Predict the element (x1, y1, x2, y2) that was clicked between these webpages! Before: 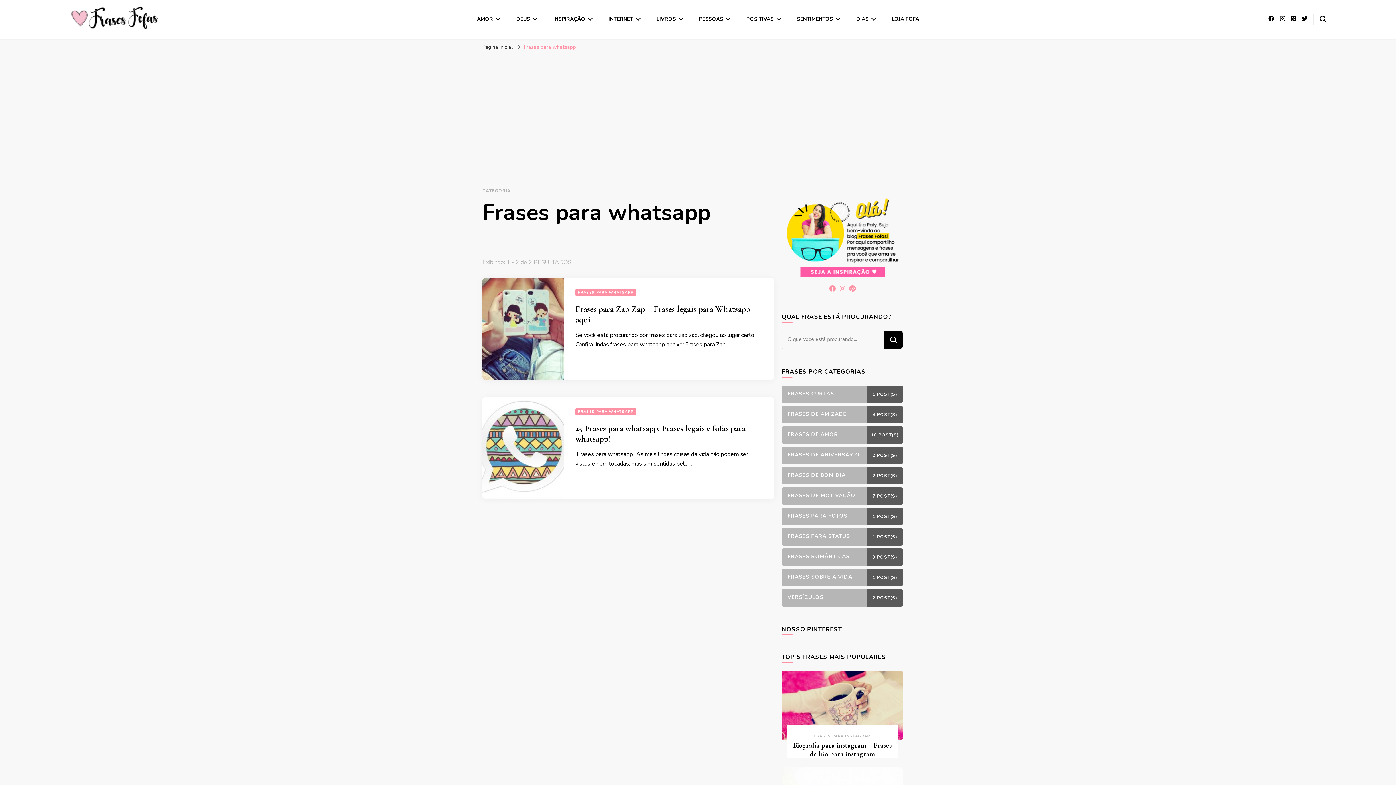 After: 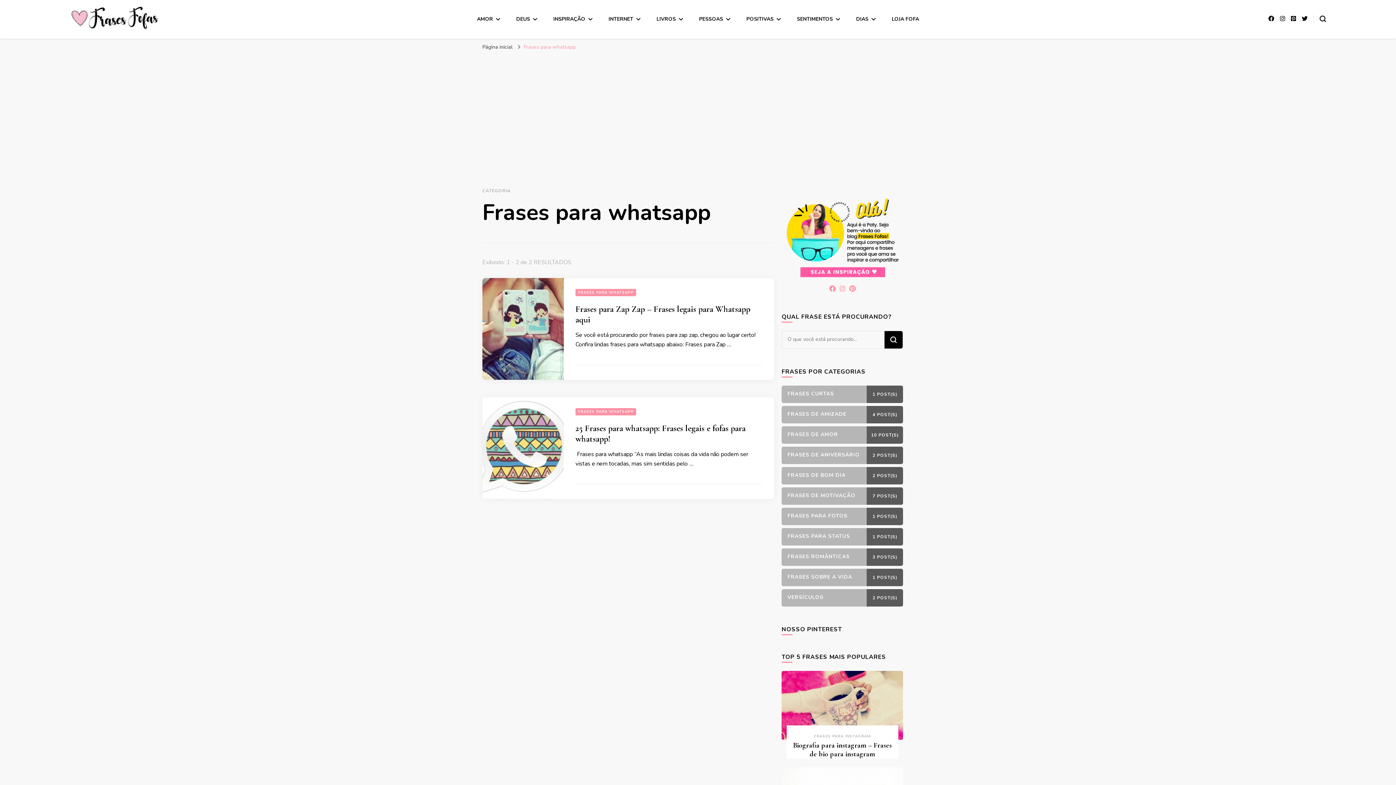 Action: bbox: (781, 671, 903, 740)